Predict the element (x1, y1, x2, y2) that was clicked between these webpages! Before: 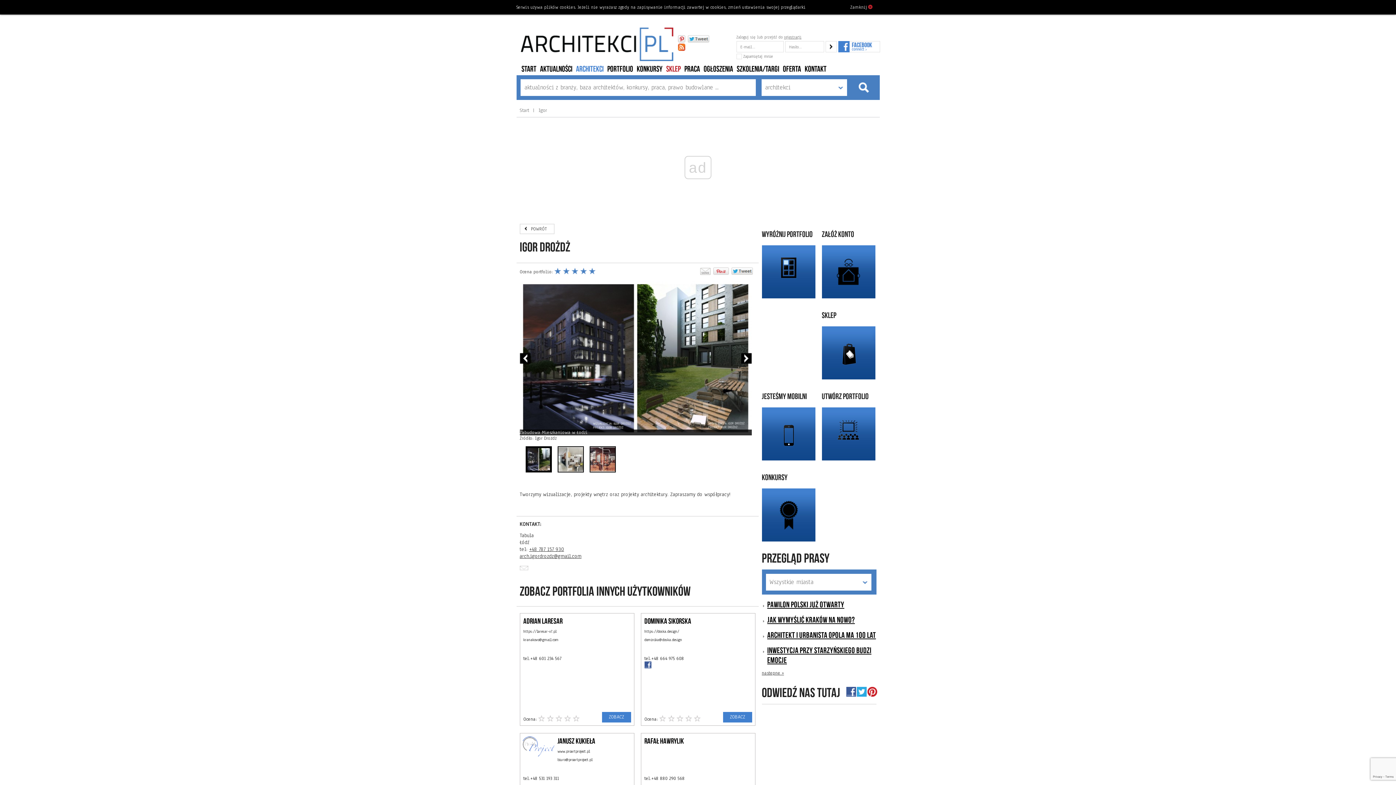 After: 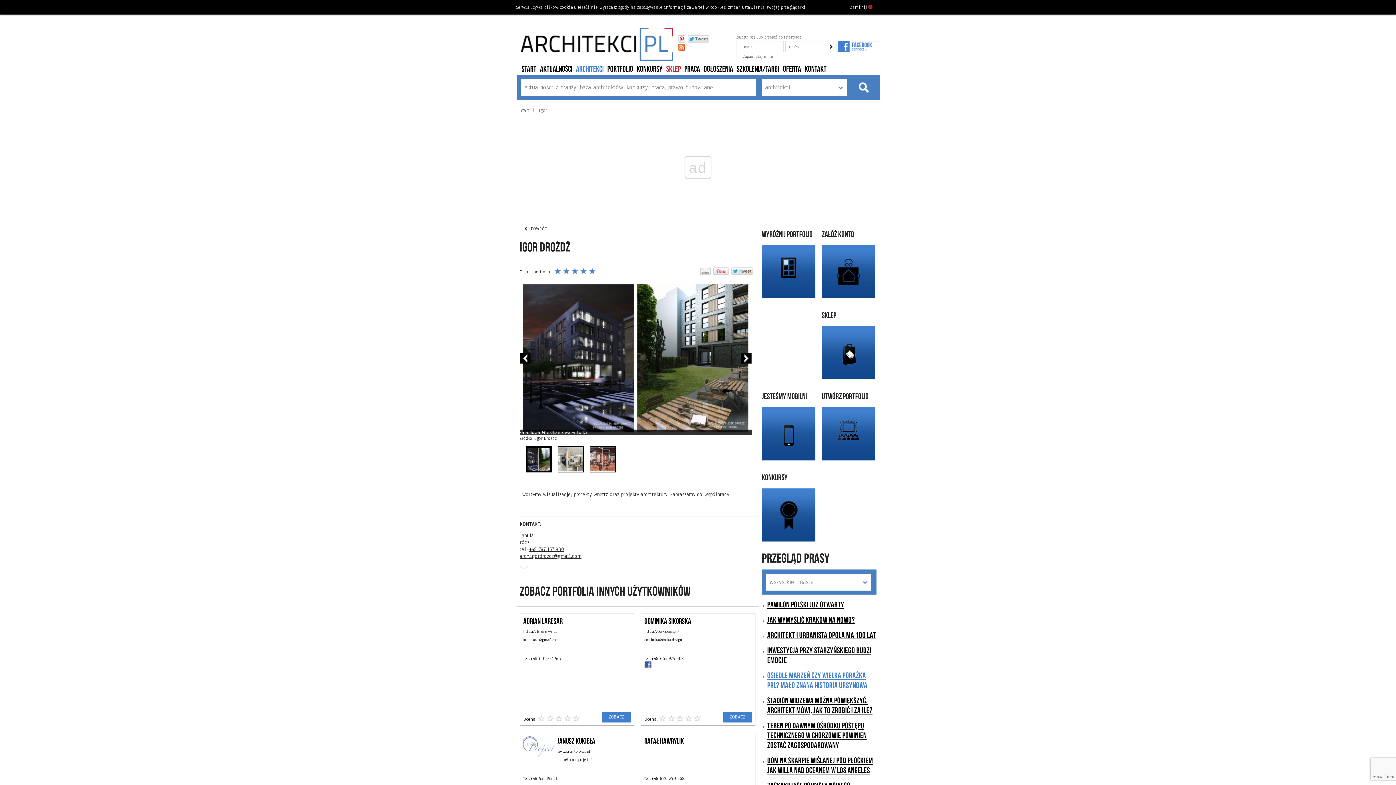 Action: bbox: (762, 670, 784, 676) label: nastepne »